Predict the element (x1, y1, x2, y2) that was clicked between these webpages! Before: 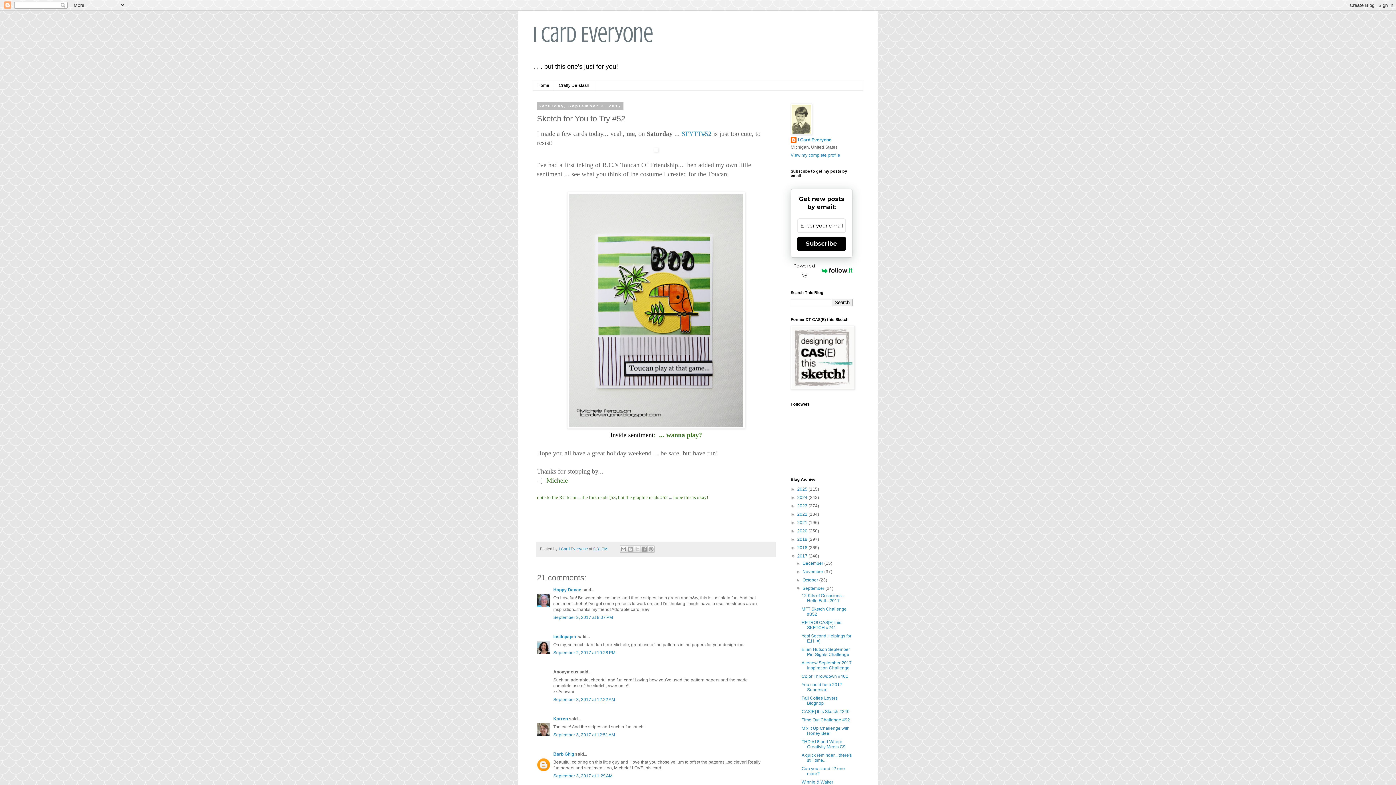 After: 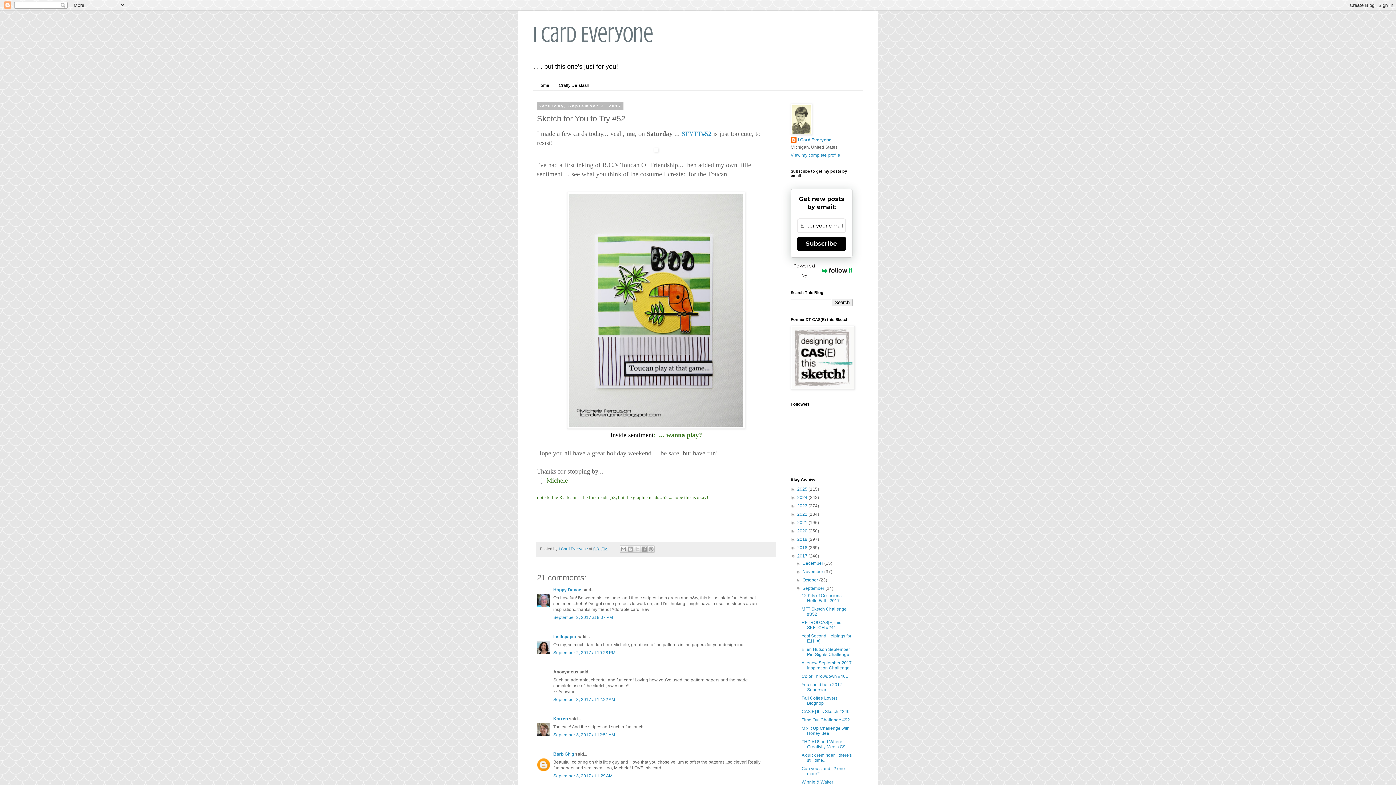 Action: bbox: (797, 236, 846, 251) label: Subscribe